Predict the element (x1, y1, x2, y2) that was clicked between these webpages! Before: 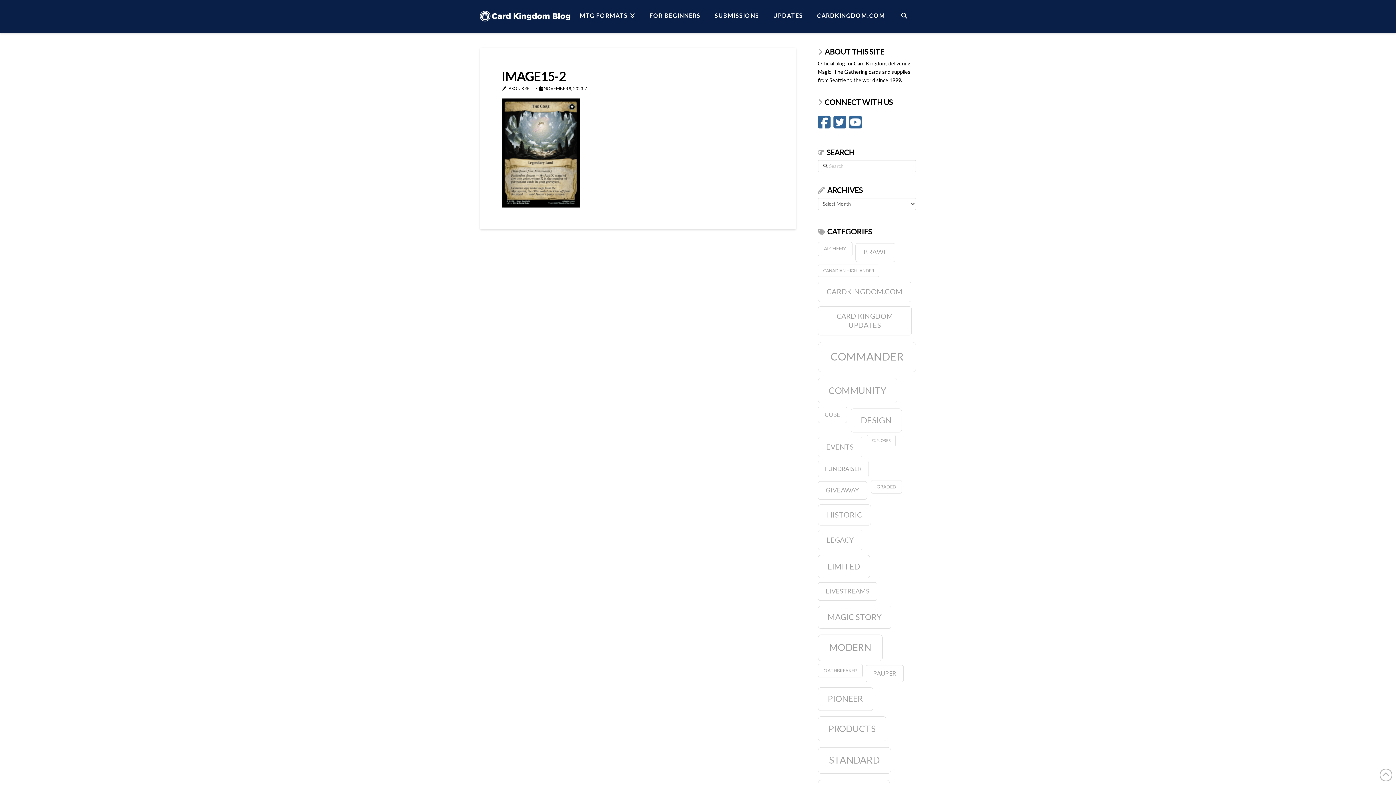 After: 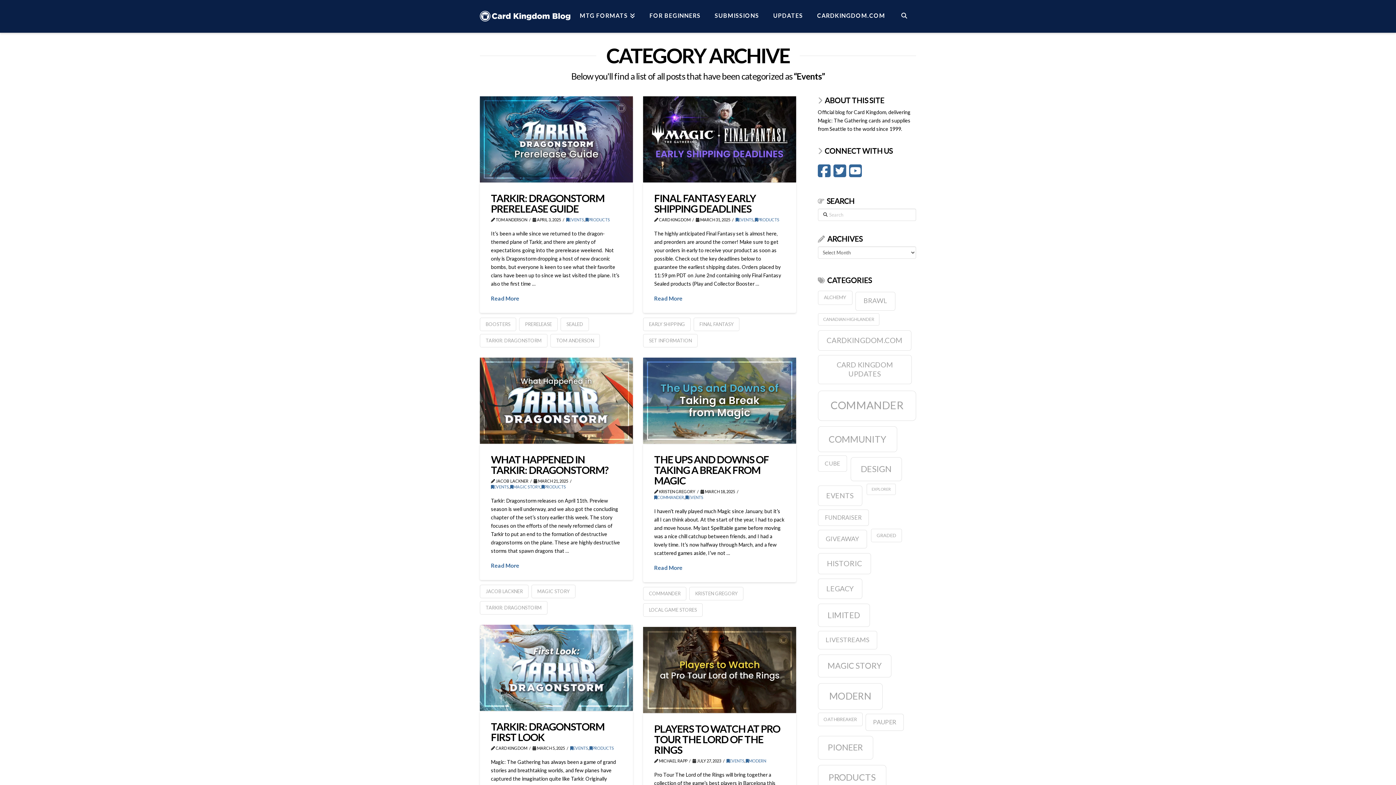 Action: bbox: (818, 437, 862, 457) label: Events (30 items)